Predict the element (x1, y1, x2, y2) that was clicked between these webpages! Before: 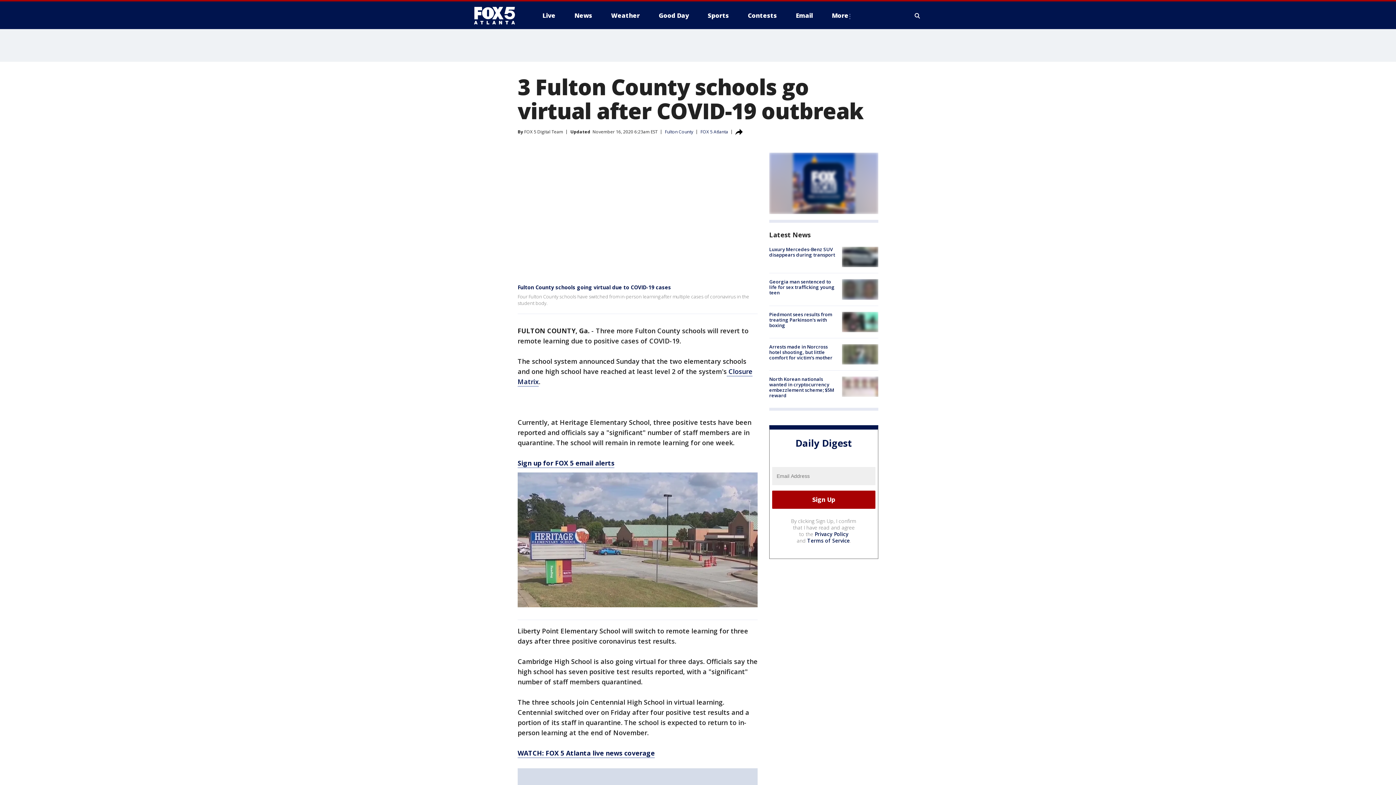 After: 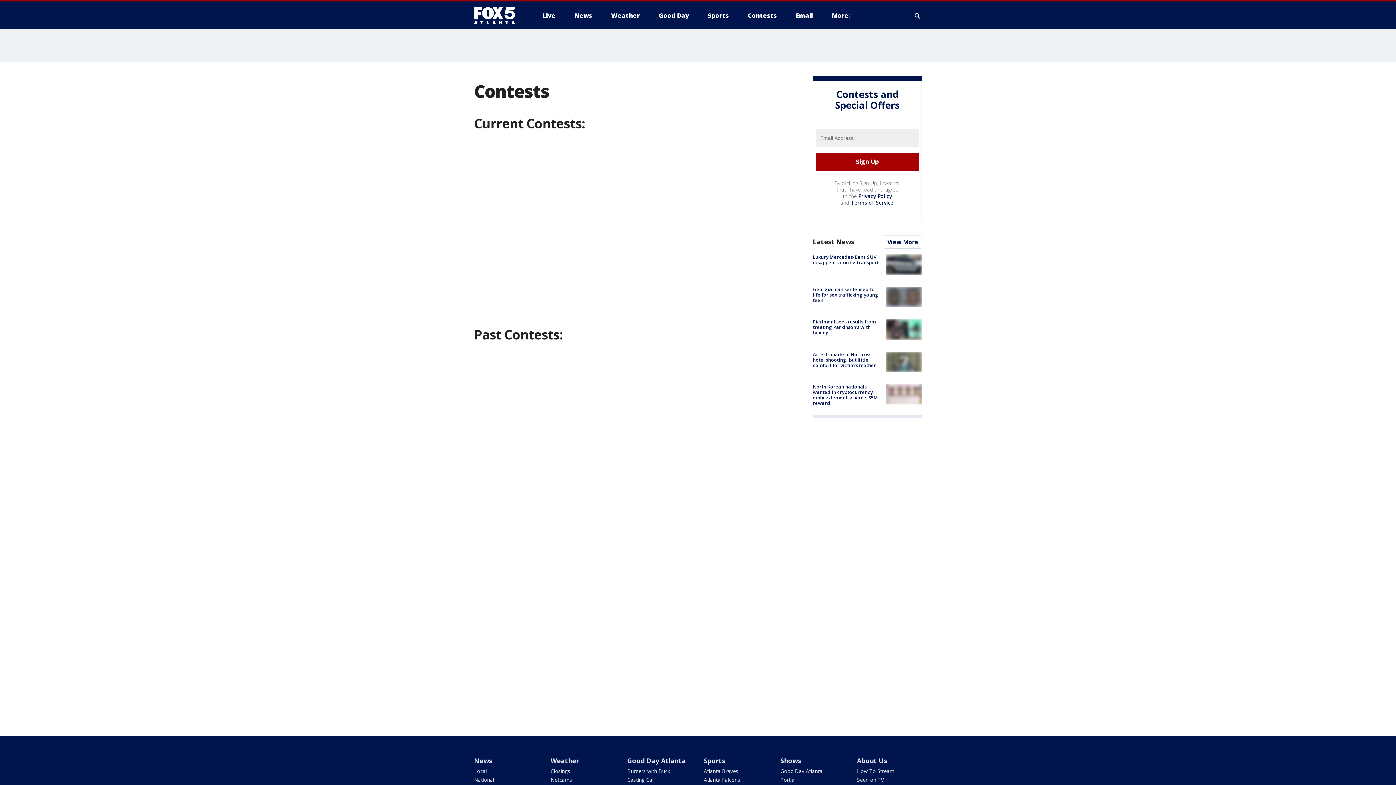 Action: bbox: (742, 9, 782, 21) label: Contests